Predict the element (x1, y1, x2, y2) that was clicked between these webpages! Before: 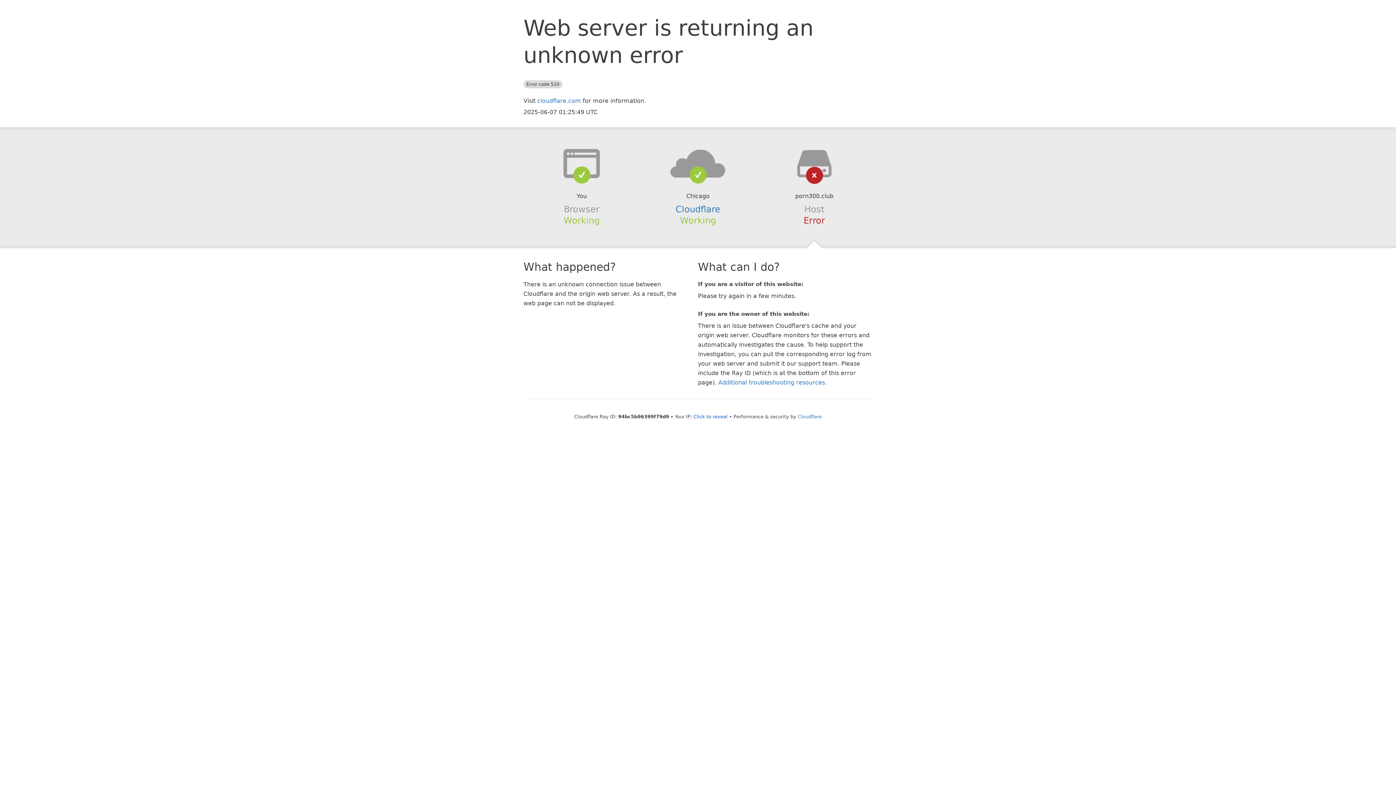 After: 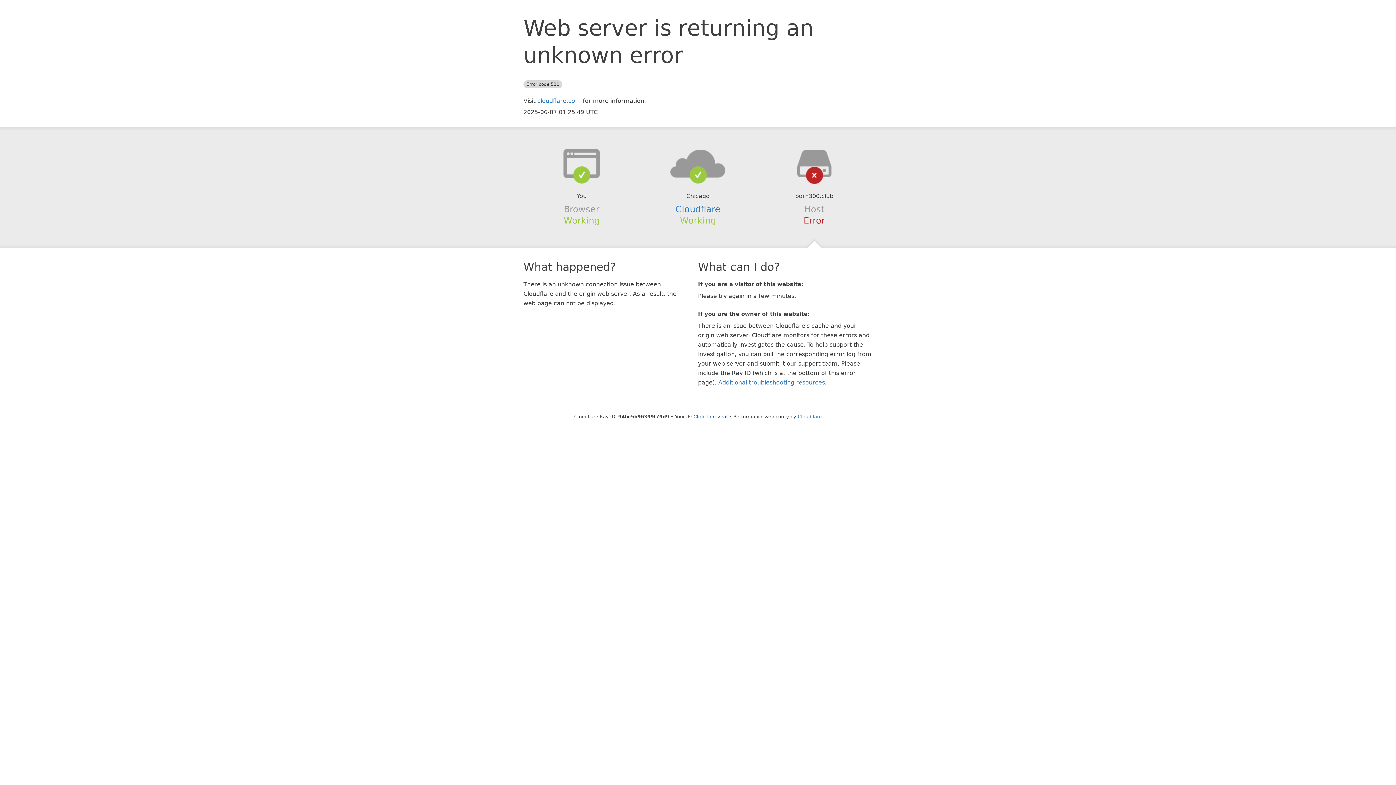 Action: bbox: (639, 148, 756, 178)